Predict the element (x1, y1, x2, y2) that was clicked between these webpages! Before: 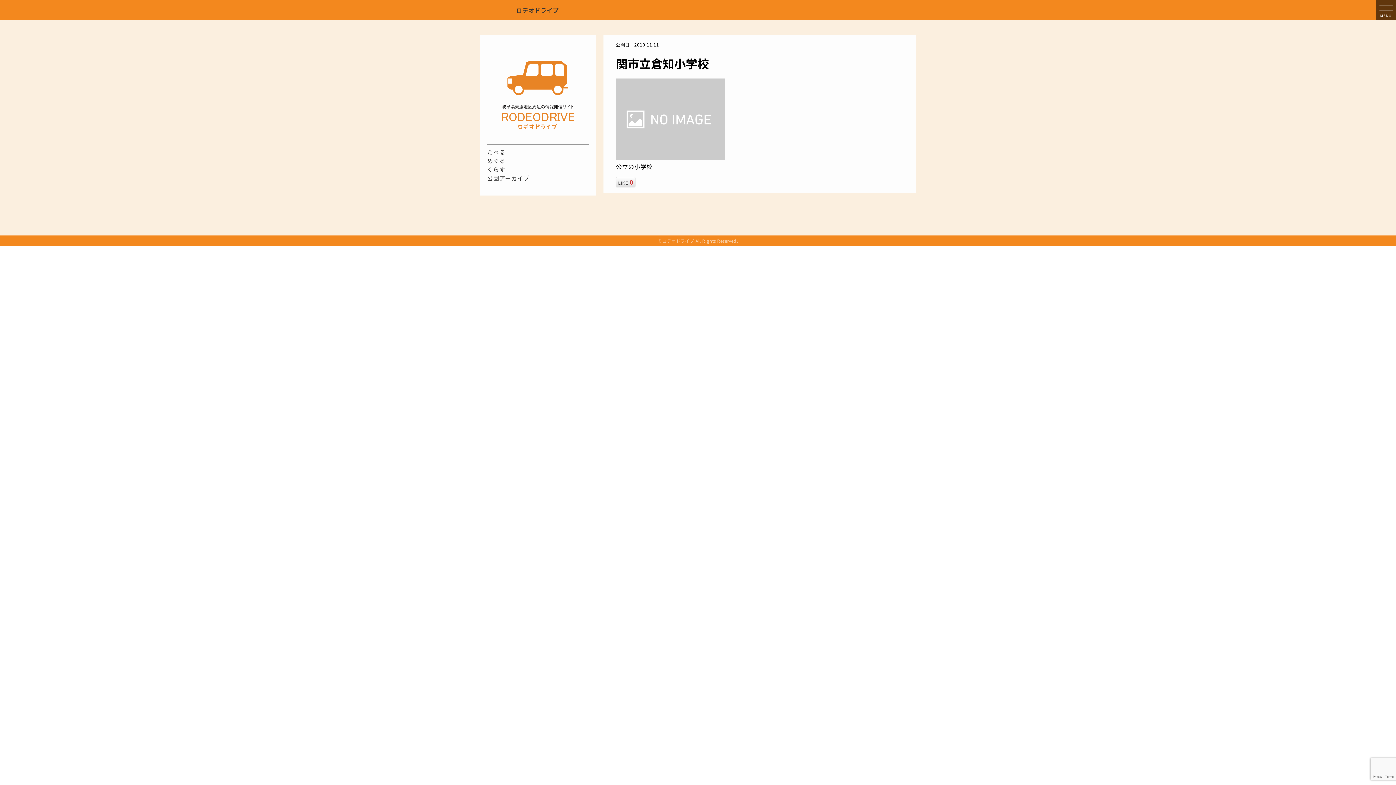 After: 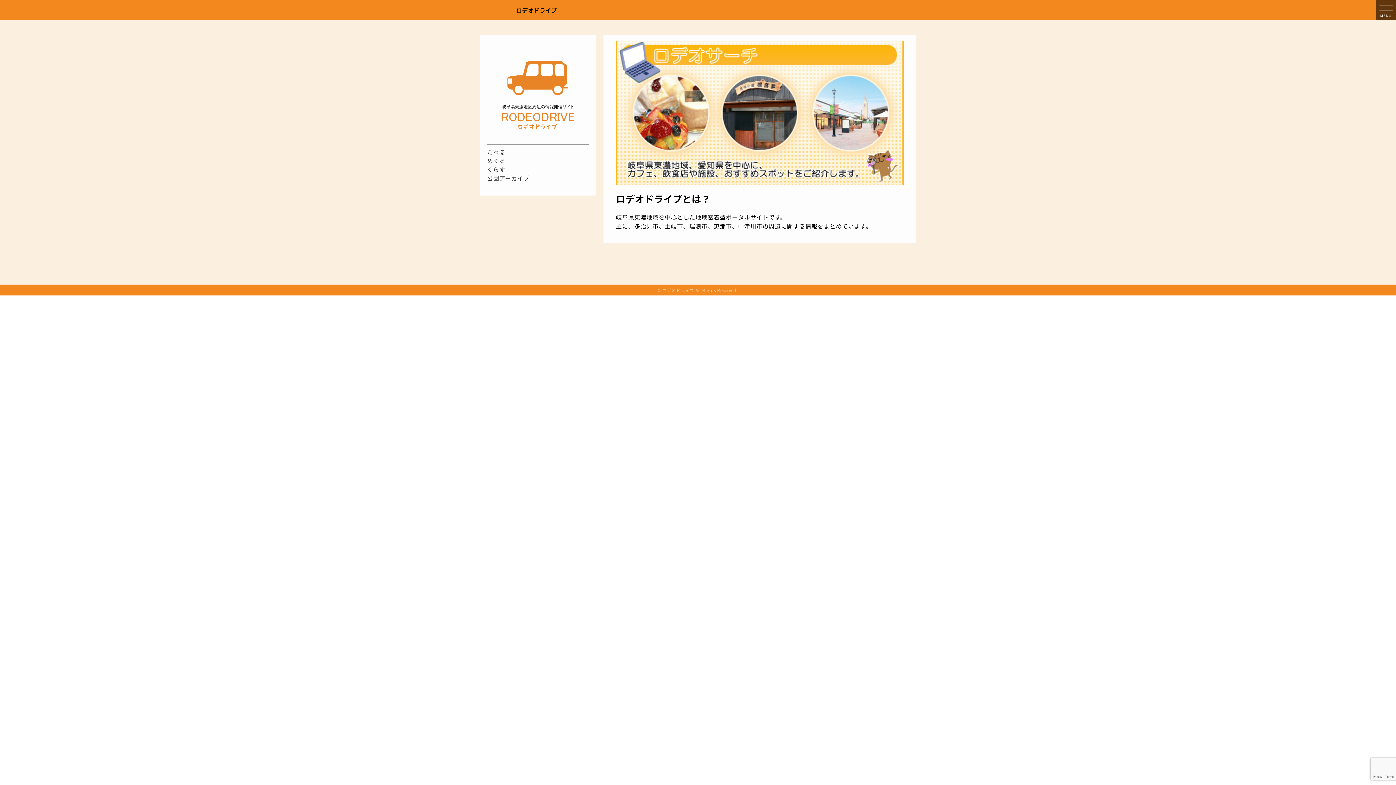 Action: bbox: (516, 5, 559, 14) label: ロデオドライブ